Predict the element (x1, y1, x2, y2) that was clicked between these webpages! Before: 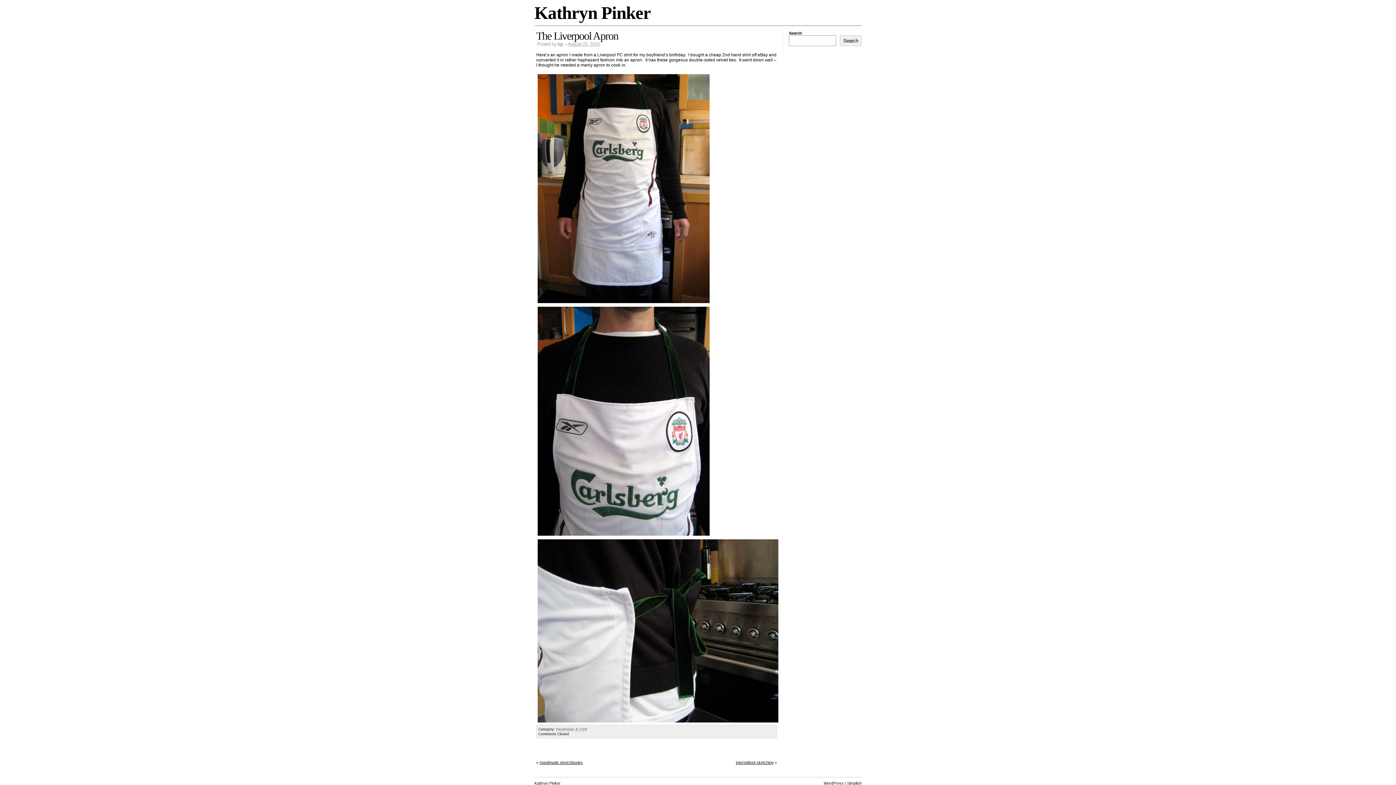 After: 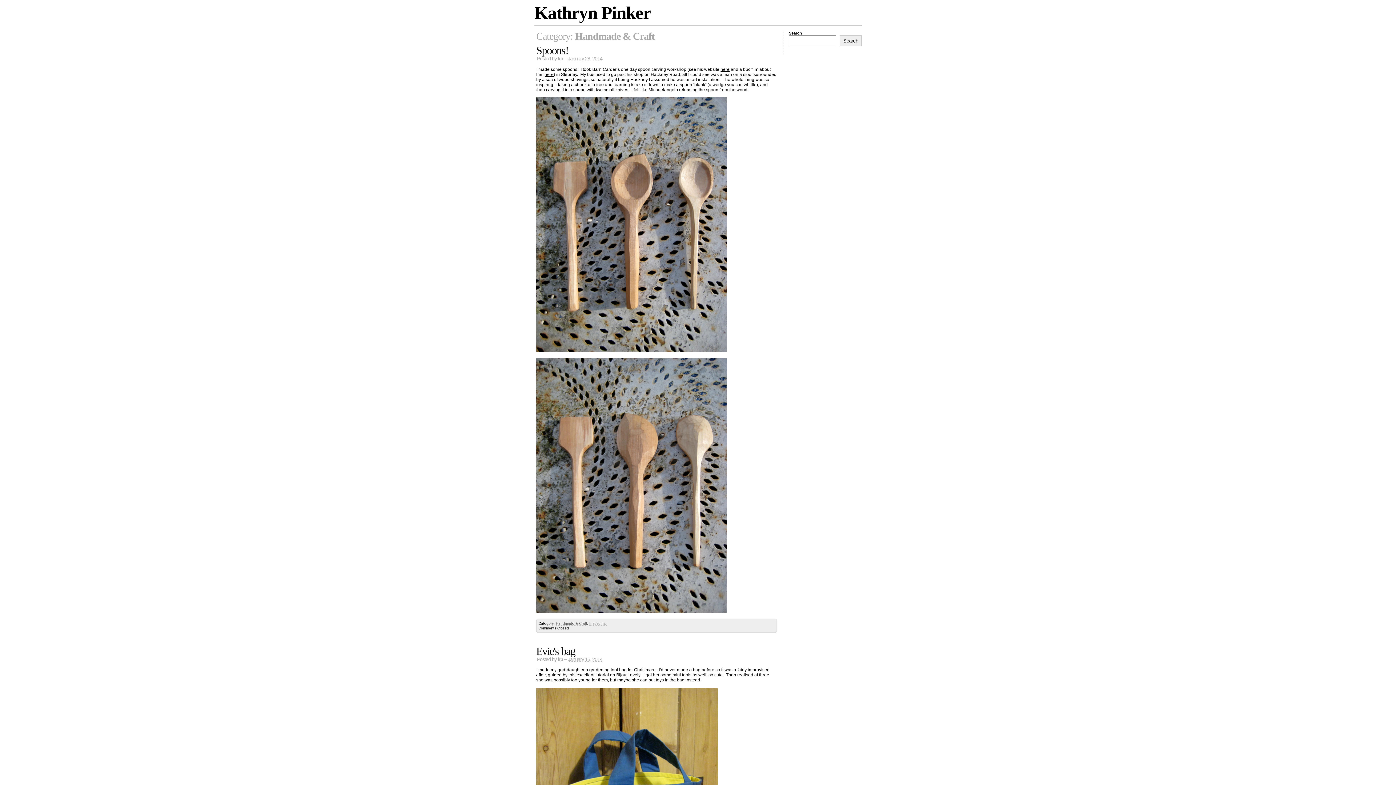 Action: bbox: (556, 727, 587, 731) label: Handmade & Craft